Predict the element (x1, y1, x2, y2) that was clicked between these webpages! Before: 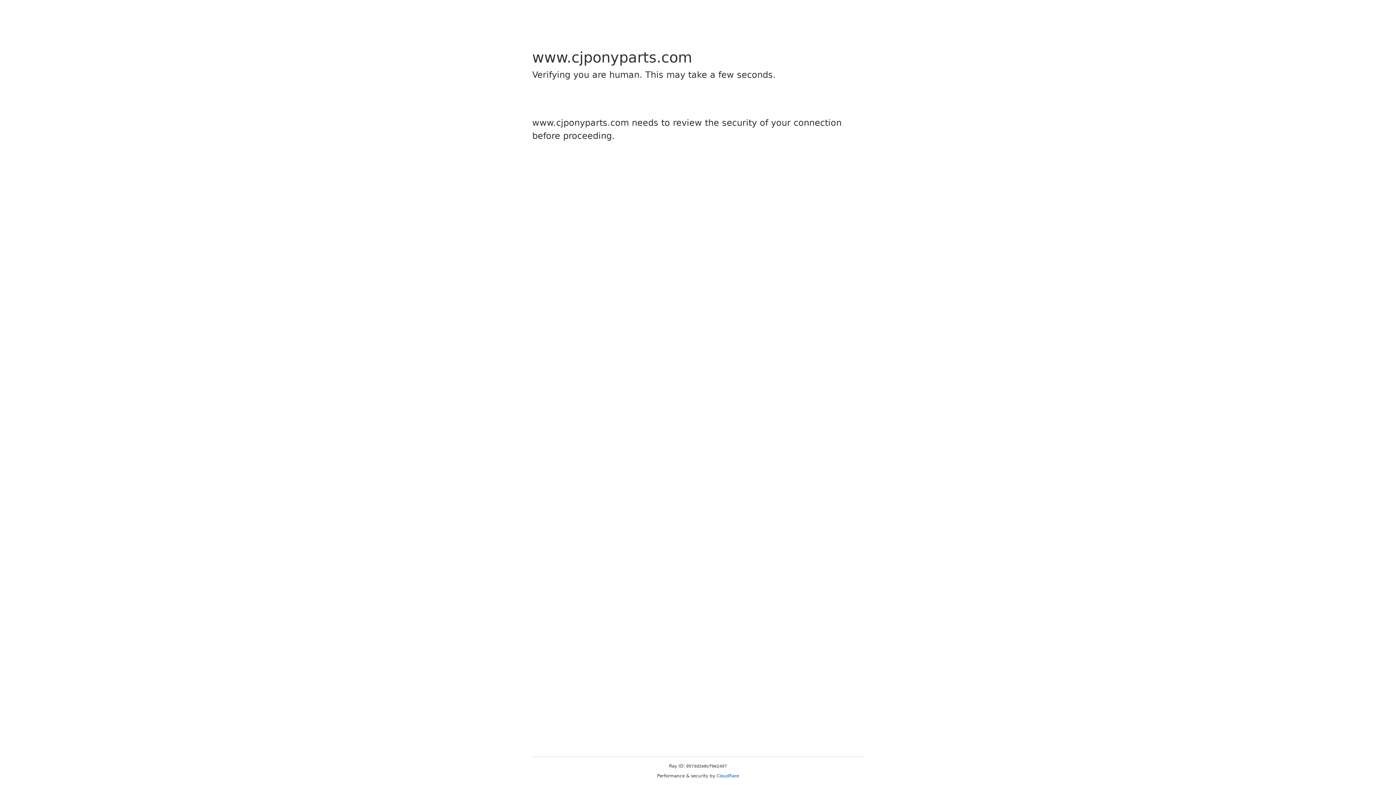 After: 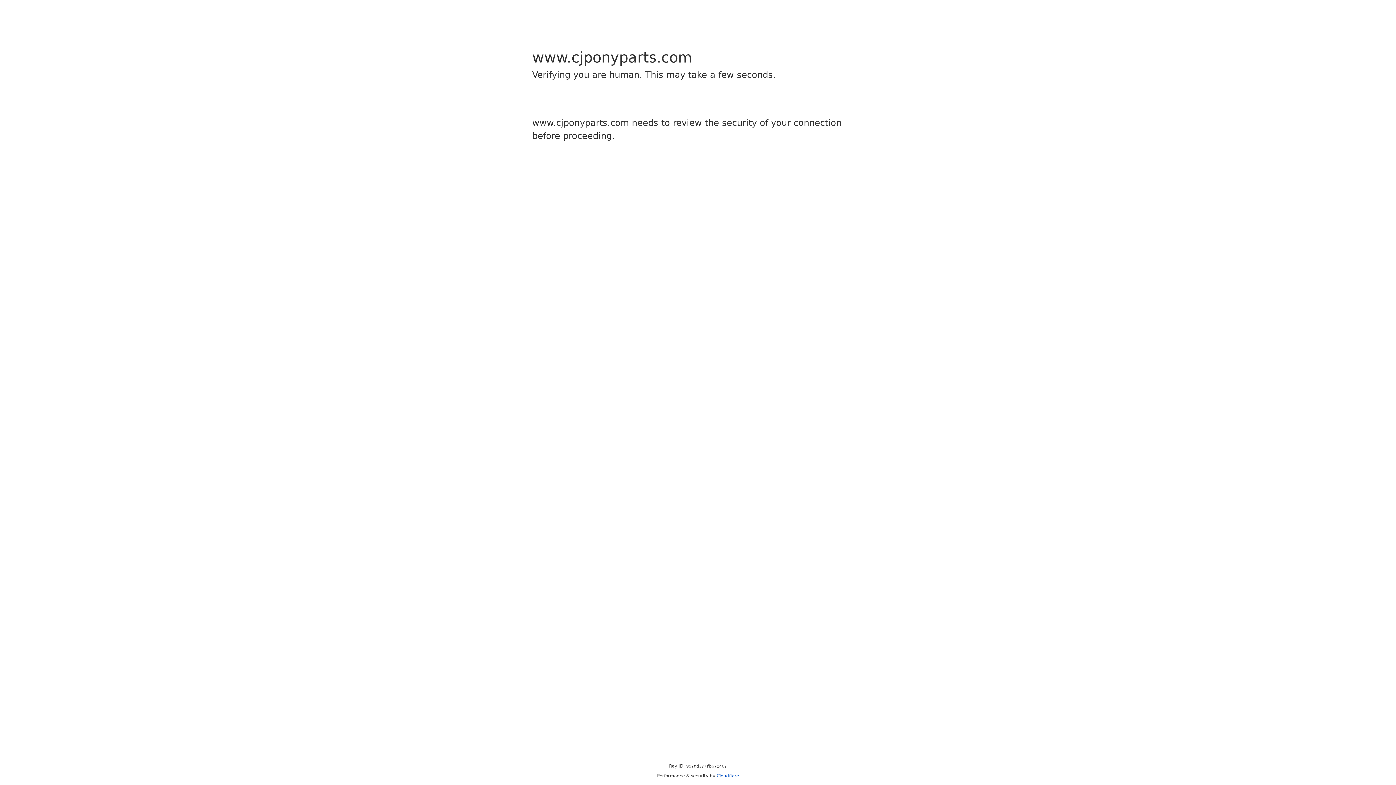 Action: label: Cloudflare bbox: (716, 773, 739, 778)